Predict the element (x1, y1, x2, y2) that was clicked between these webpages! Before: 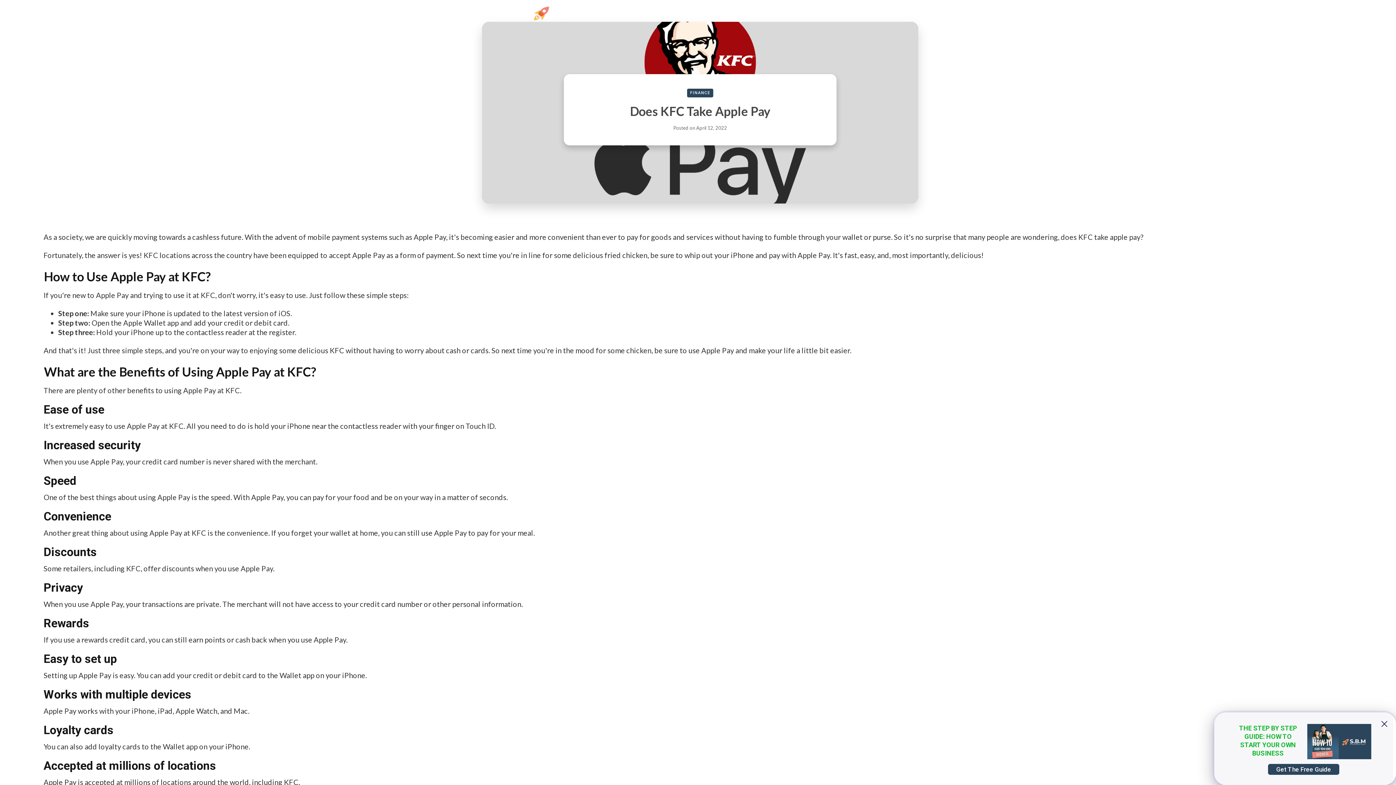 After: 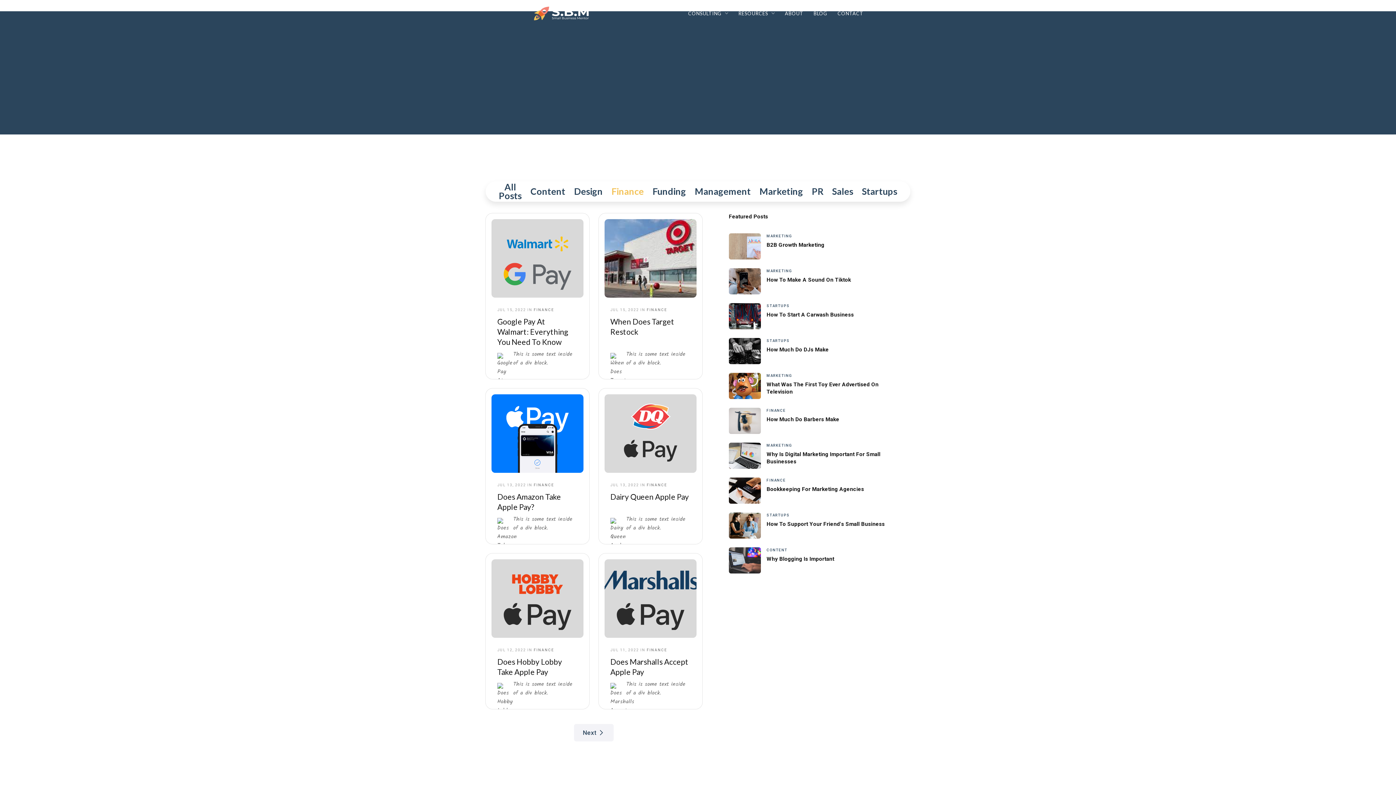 Action: label: FINANCE bbox: (687, 88, 713, 97)